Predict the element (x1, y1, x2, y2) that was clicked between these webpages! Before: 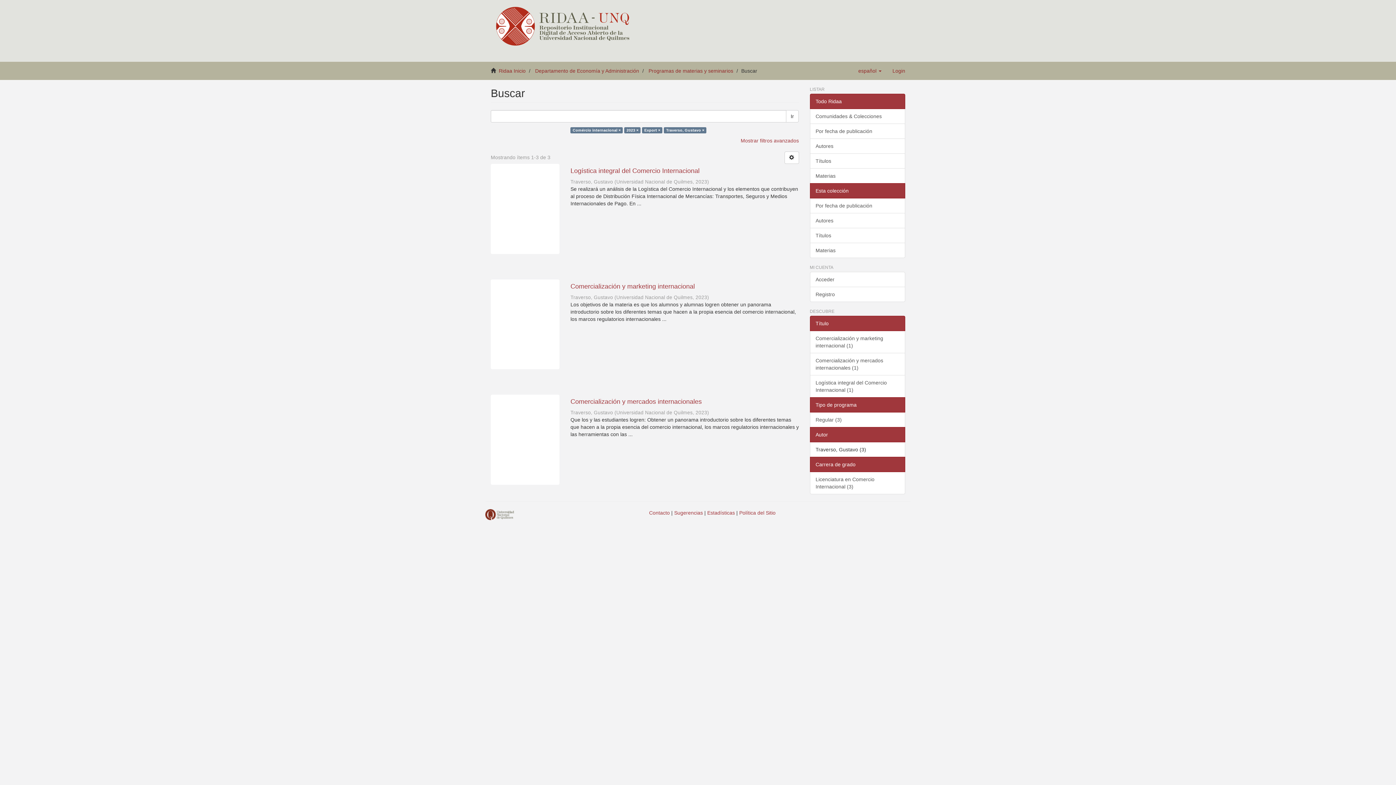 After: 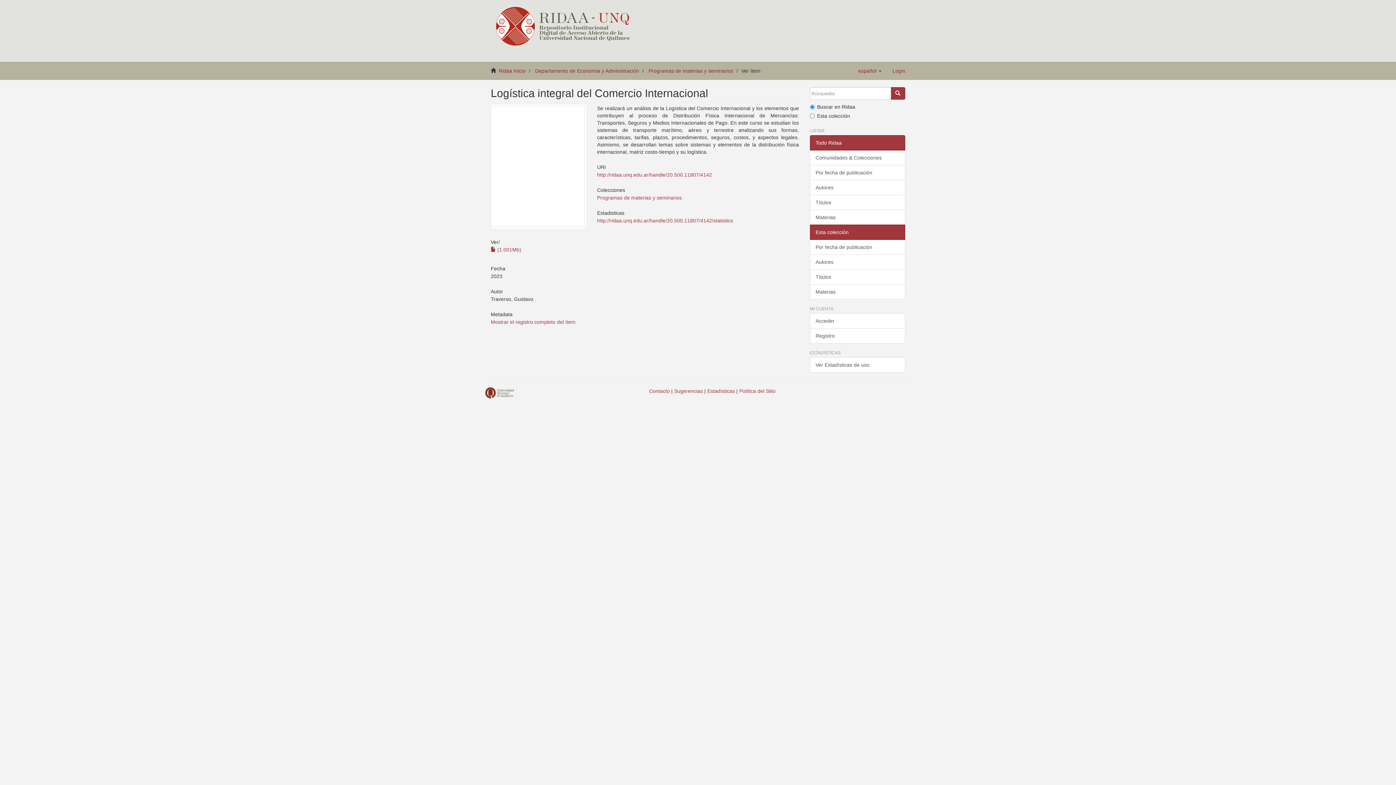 Action: bbox: (490, 165, 558, 252)